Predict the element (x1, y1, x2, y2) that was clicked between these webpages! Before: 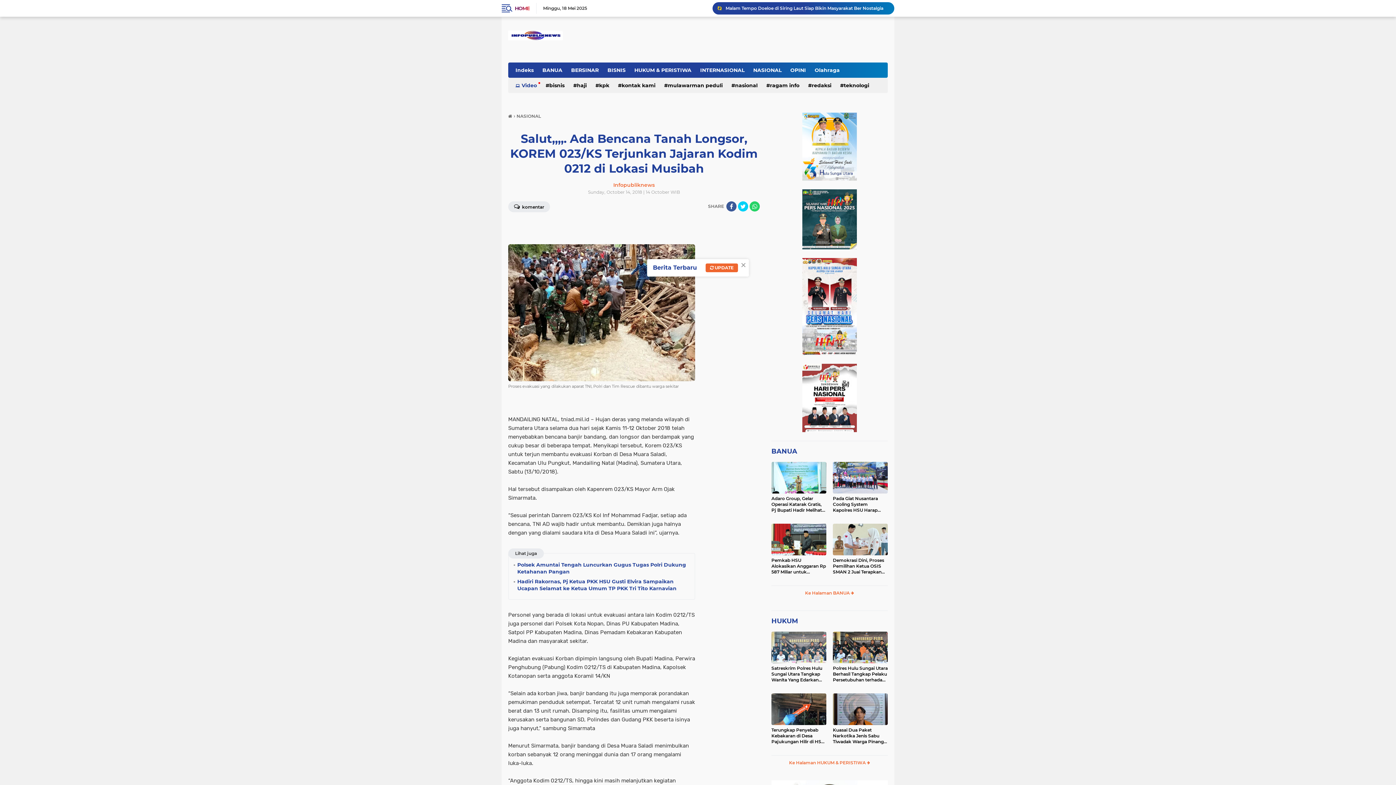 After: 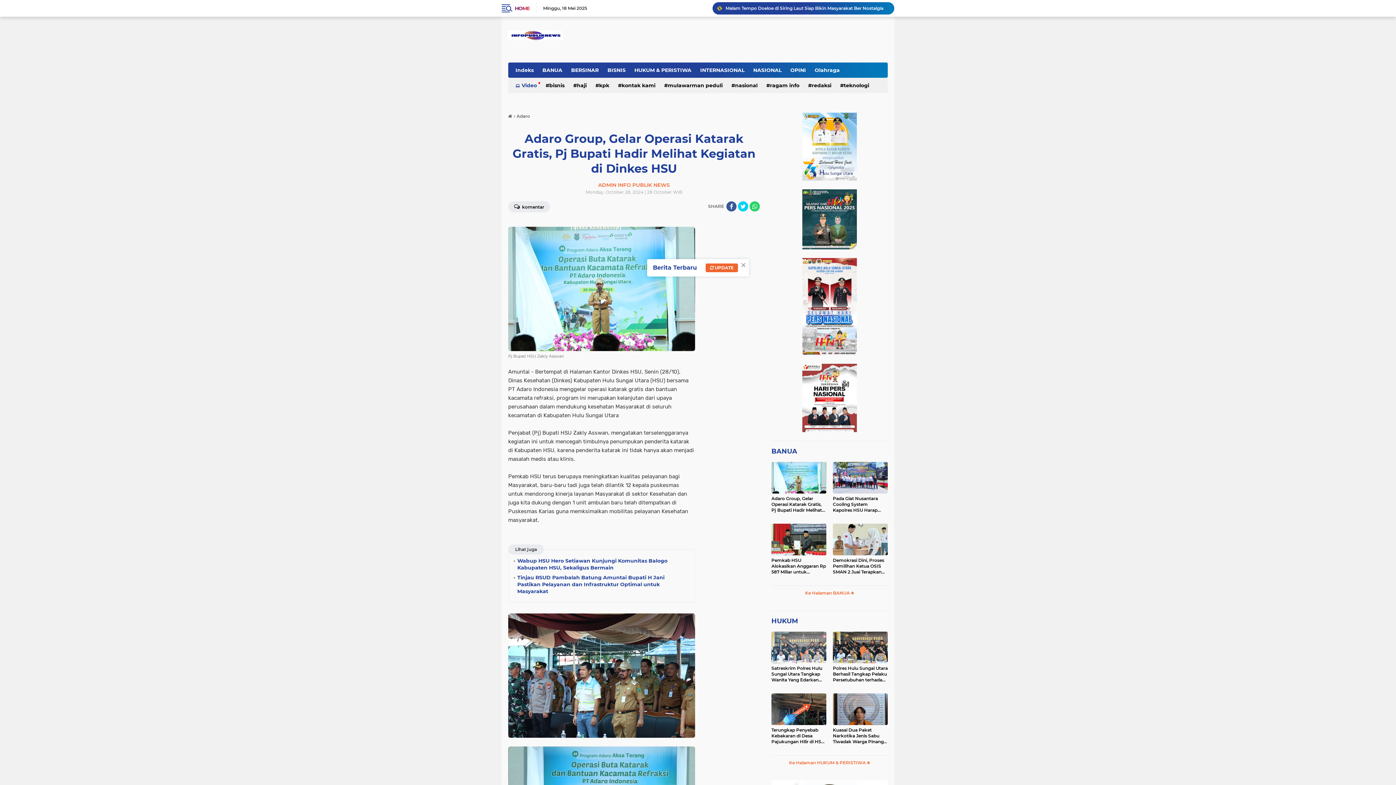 Action: bbox: (771, 496, 826, 513) label: Adaro Group, Gelar Operasi Katarak Gratis, Pj Bupati Hadir Melihat Kegiatan di Dinkes HSU